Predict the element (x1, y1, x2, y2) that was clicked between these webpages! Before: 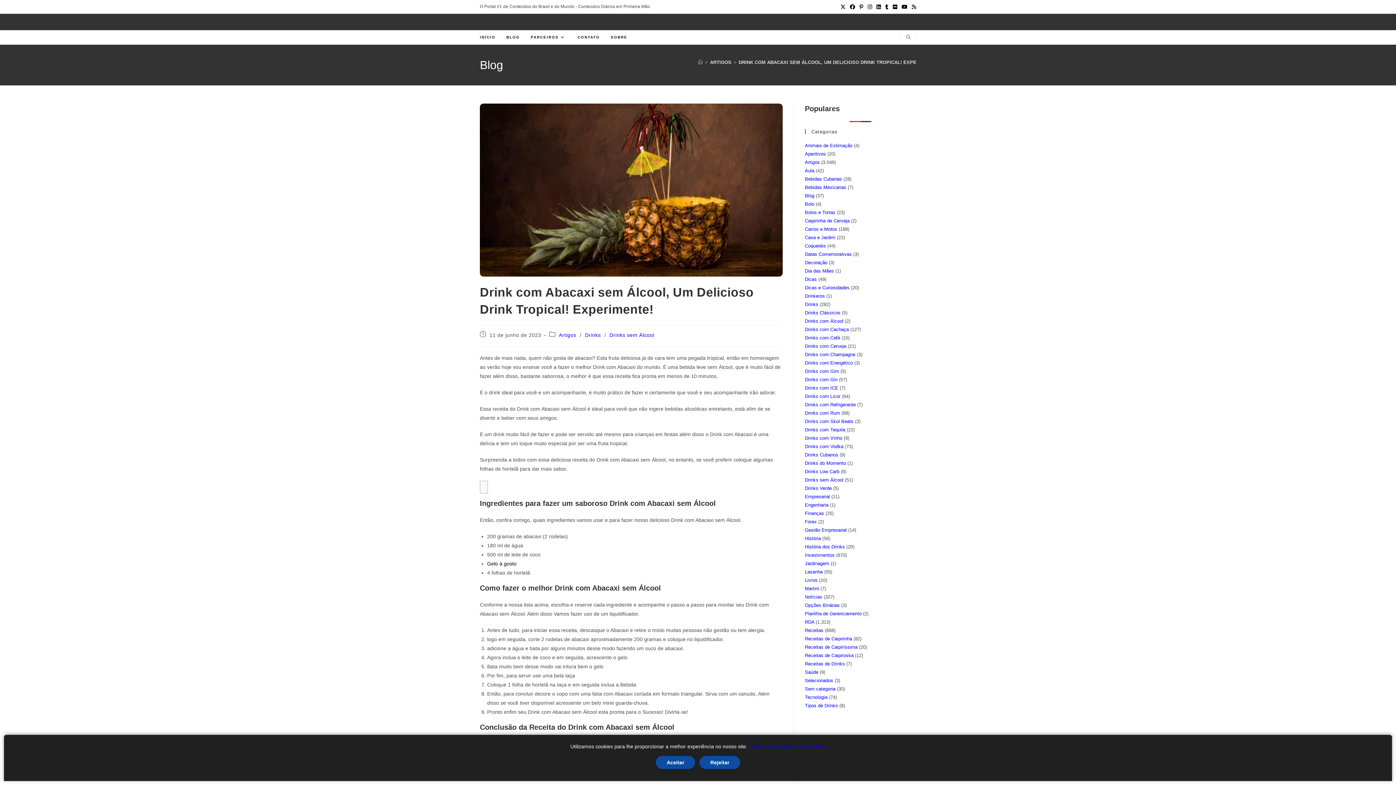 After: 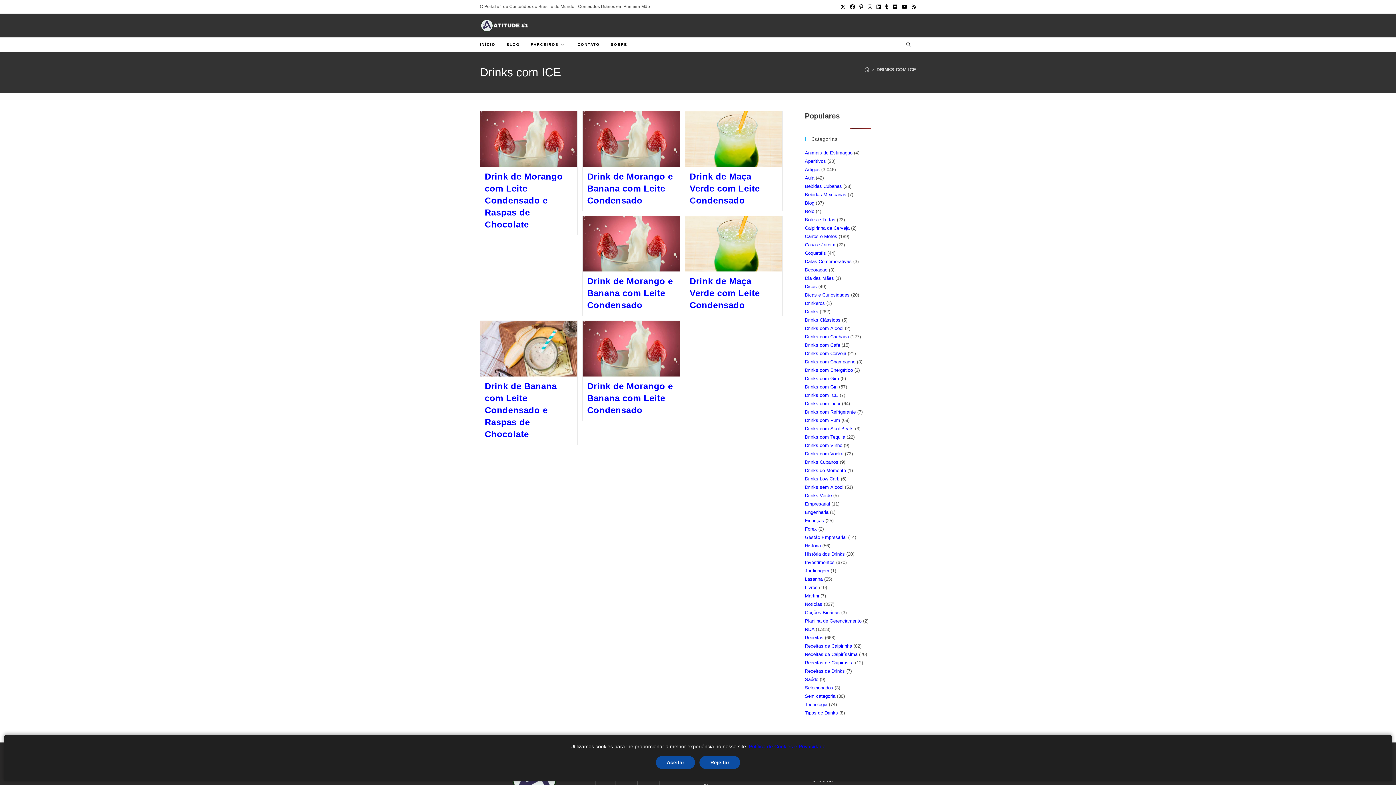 Action: label: Drinks com ICE bbox: (805, 385, 838, 390)